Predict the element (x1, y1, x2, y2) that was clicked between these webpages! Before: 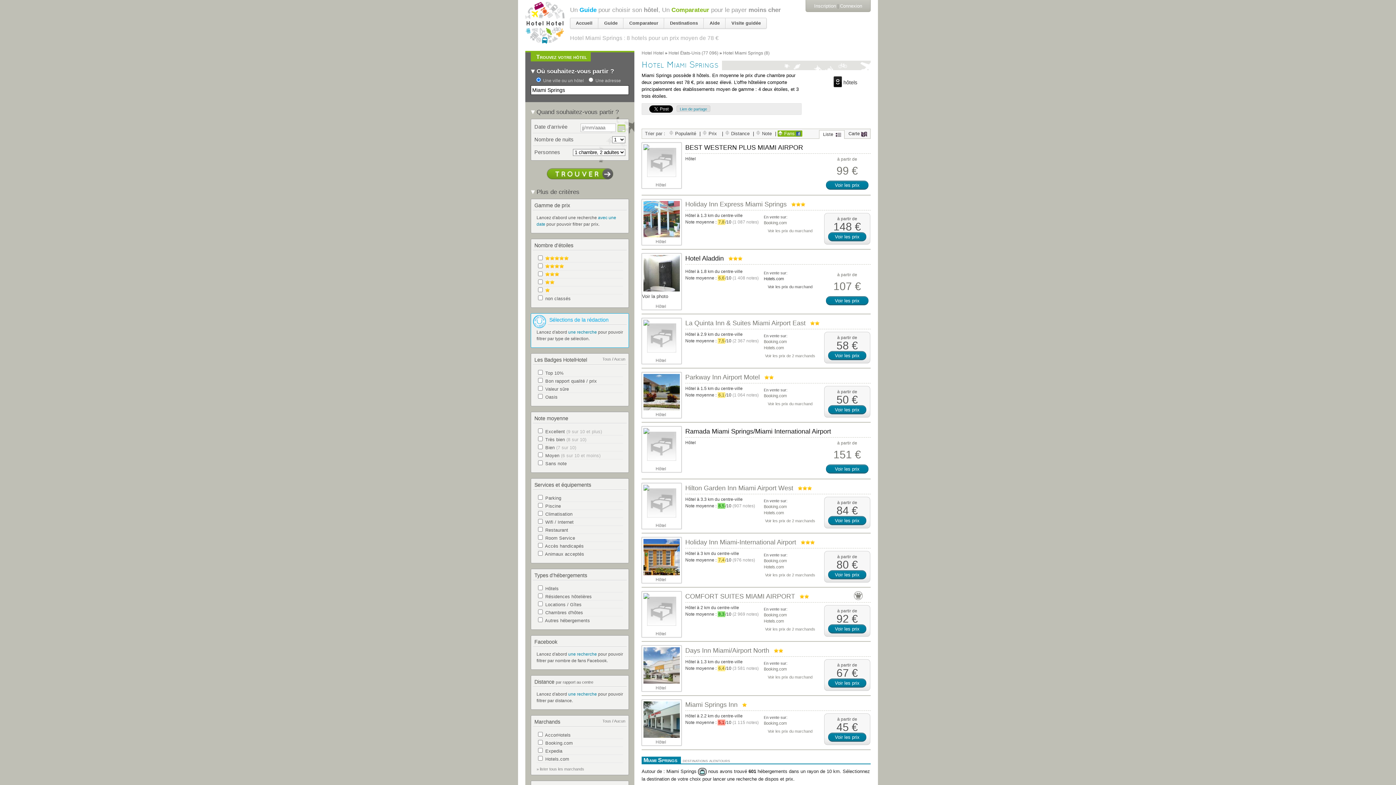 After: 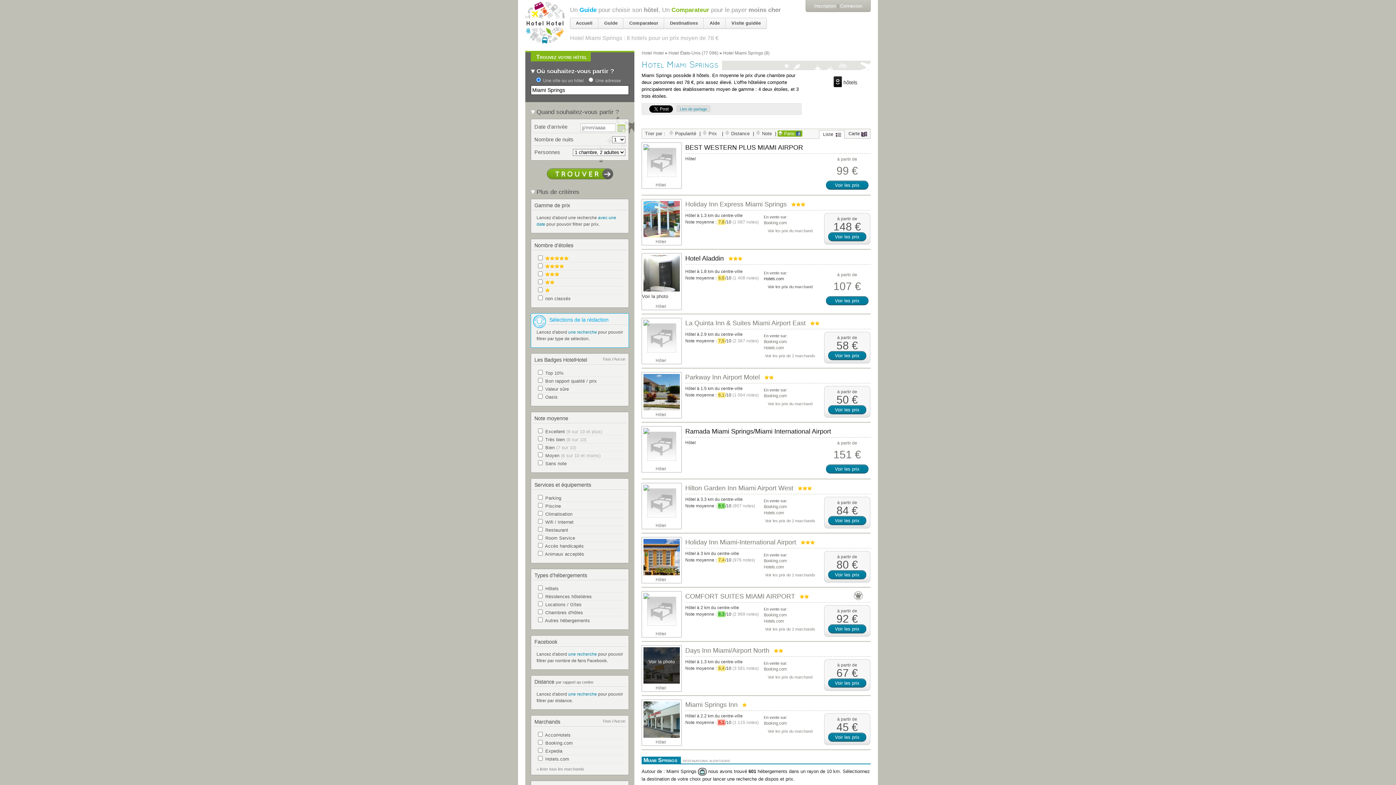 Action: bbox: (642, 646, 681, 685)